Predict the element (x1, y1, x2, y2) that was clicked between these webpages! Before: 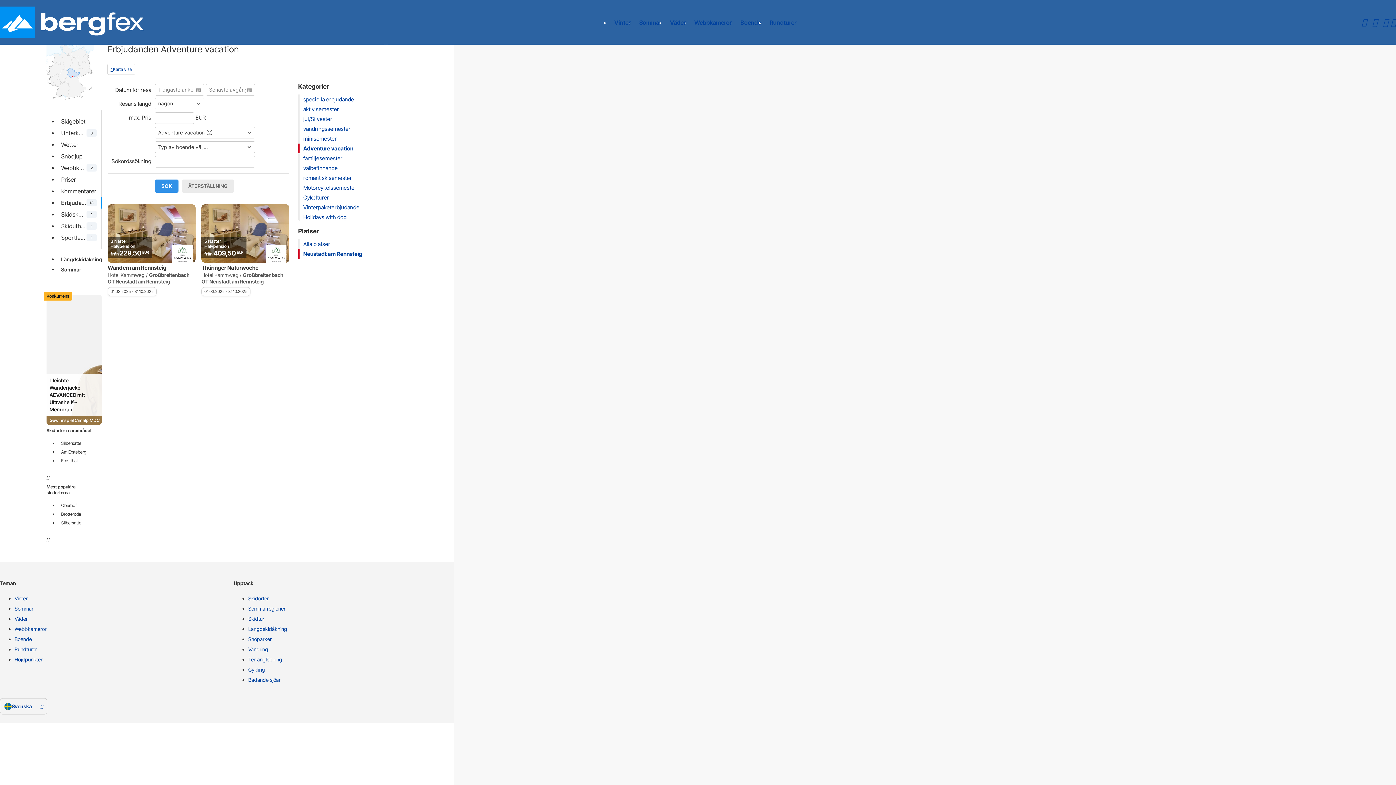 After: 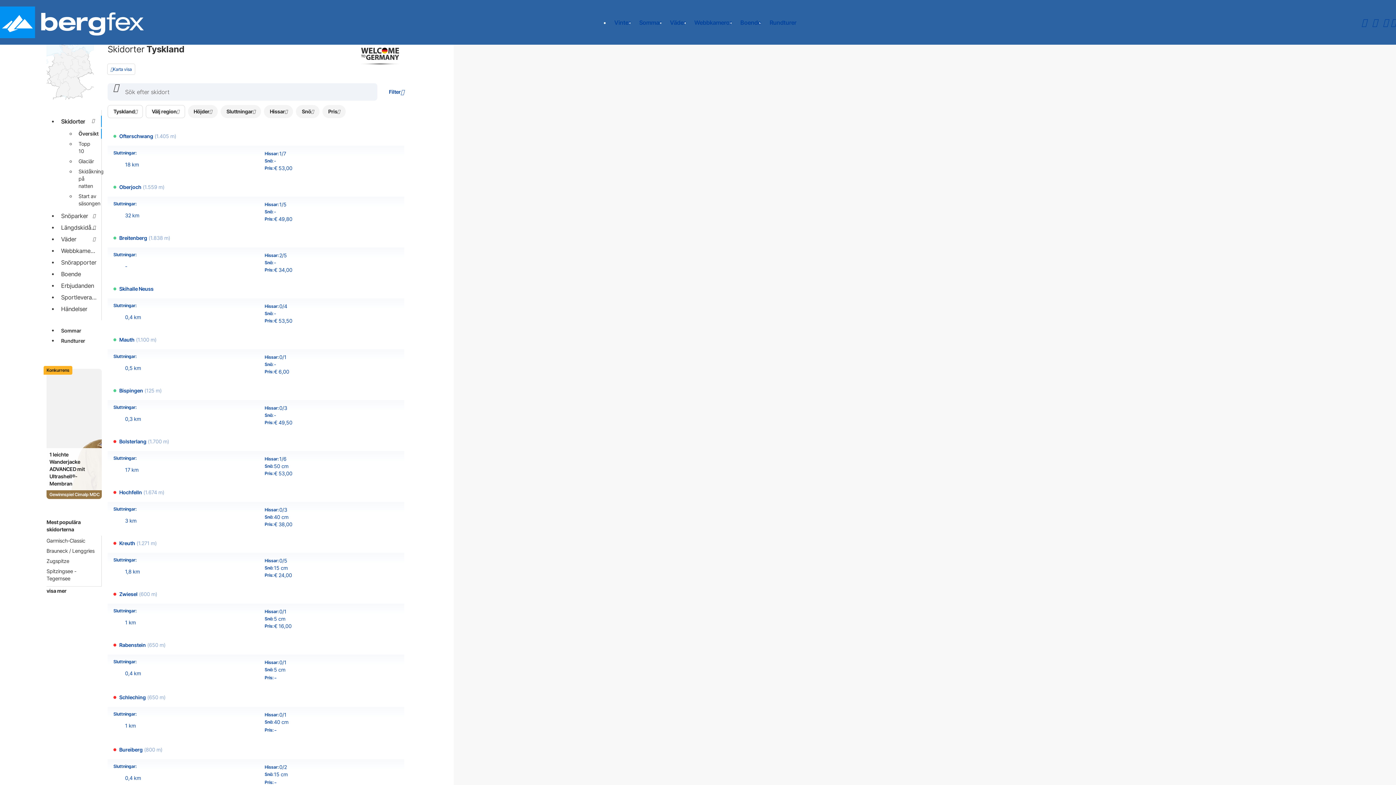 Action: bbox: (72, 75, 73, 77)